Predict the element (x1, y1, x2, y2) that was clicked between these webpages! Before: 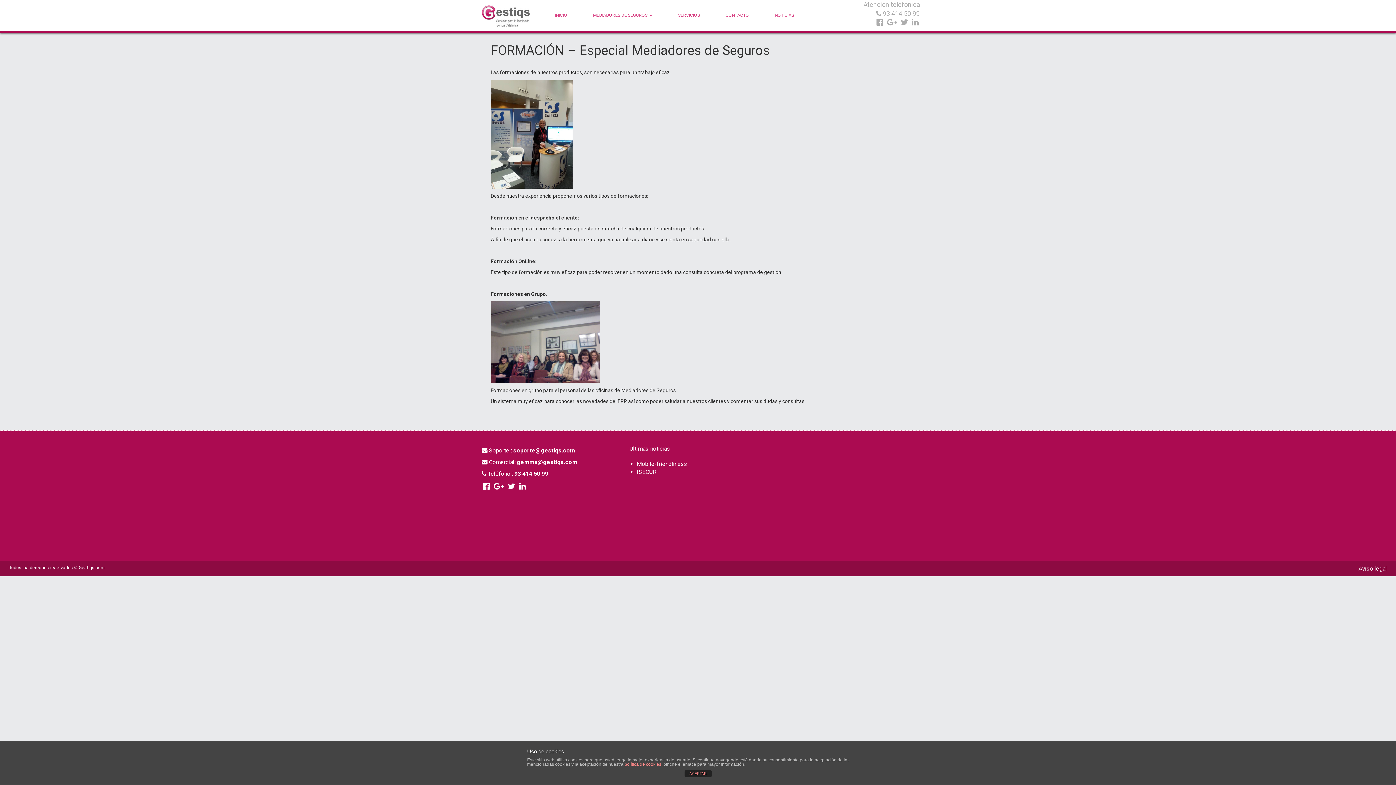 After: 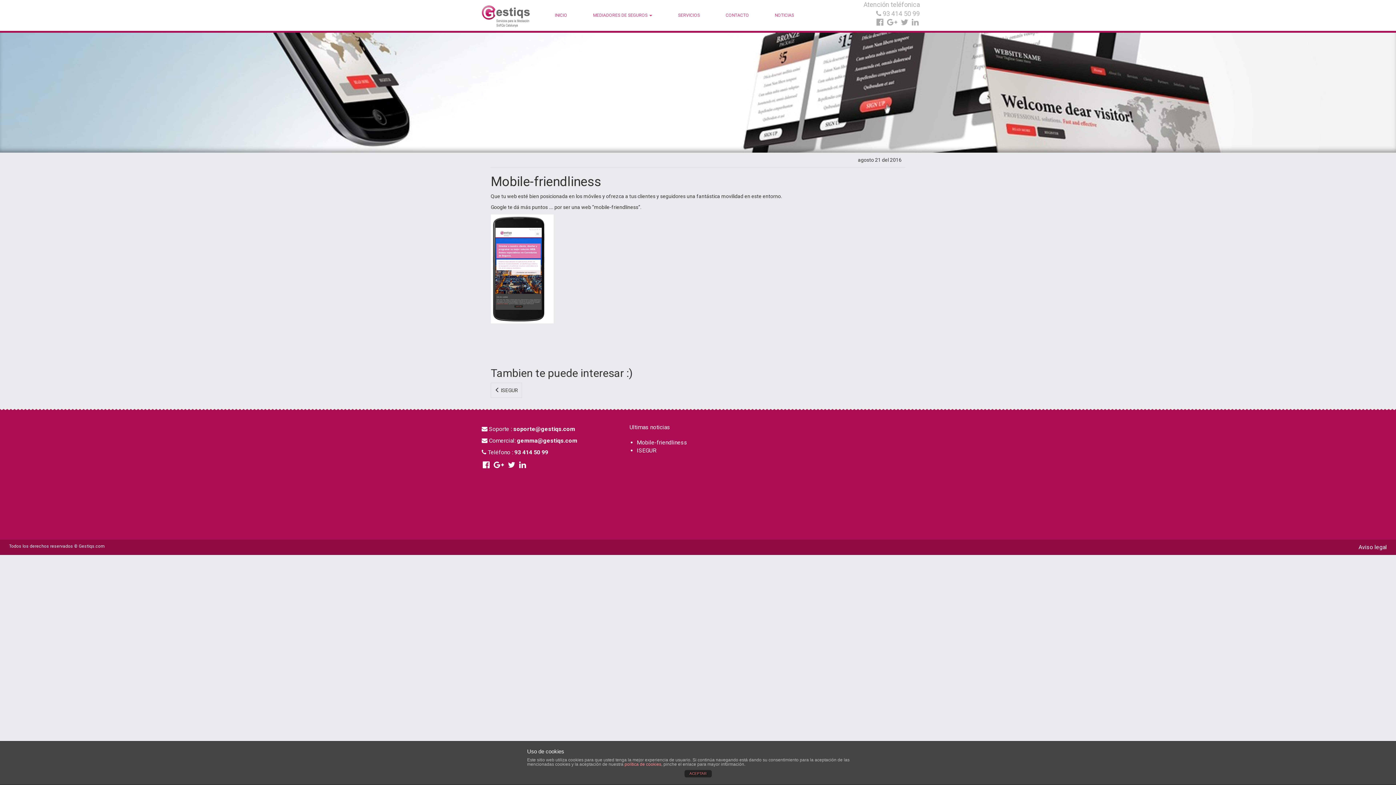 Action: label: Mobile-friendliness bbox: (636, 460, 687, 467)